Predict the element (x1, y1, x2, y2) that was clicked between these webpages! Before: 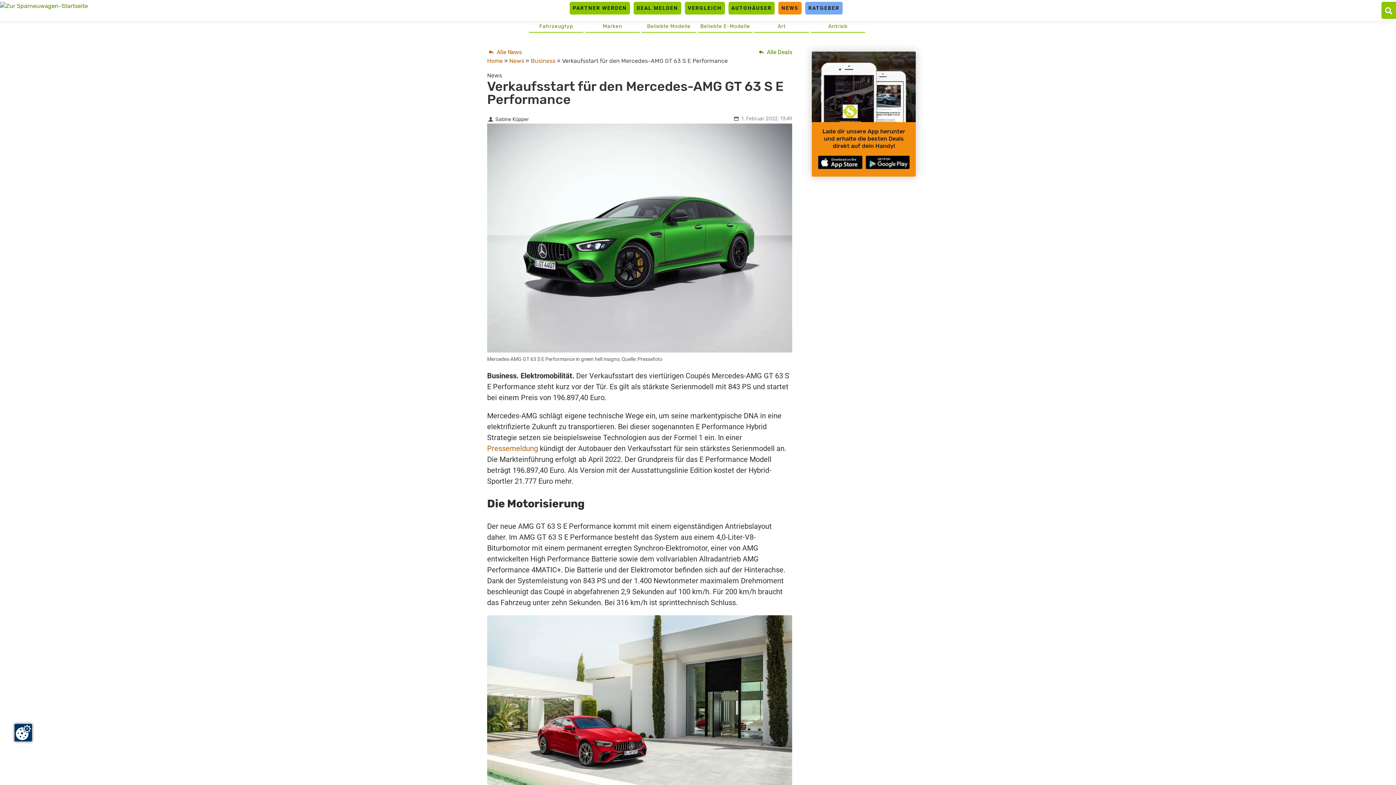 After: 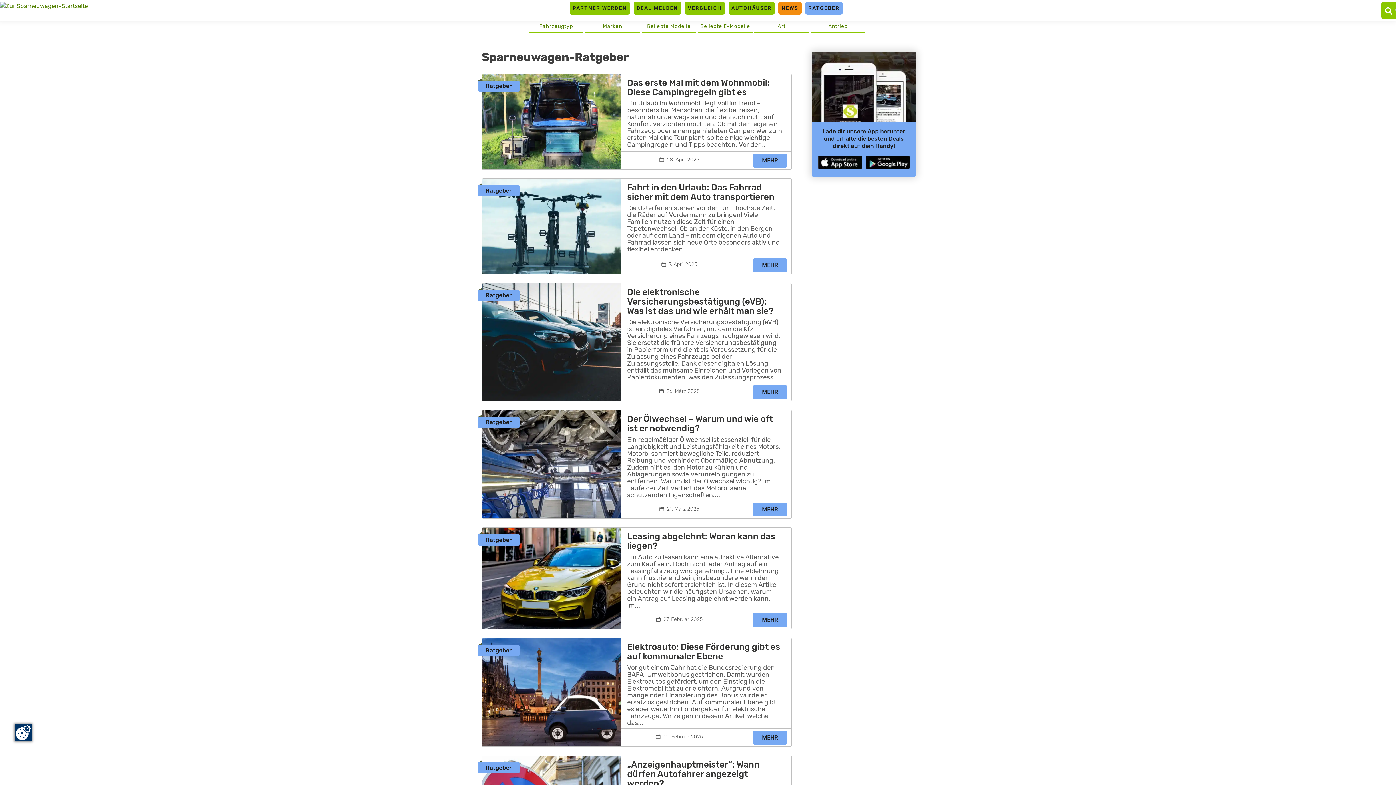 Action: bbox: (805, 1, 842, 14) label: RATGEBER